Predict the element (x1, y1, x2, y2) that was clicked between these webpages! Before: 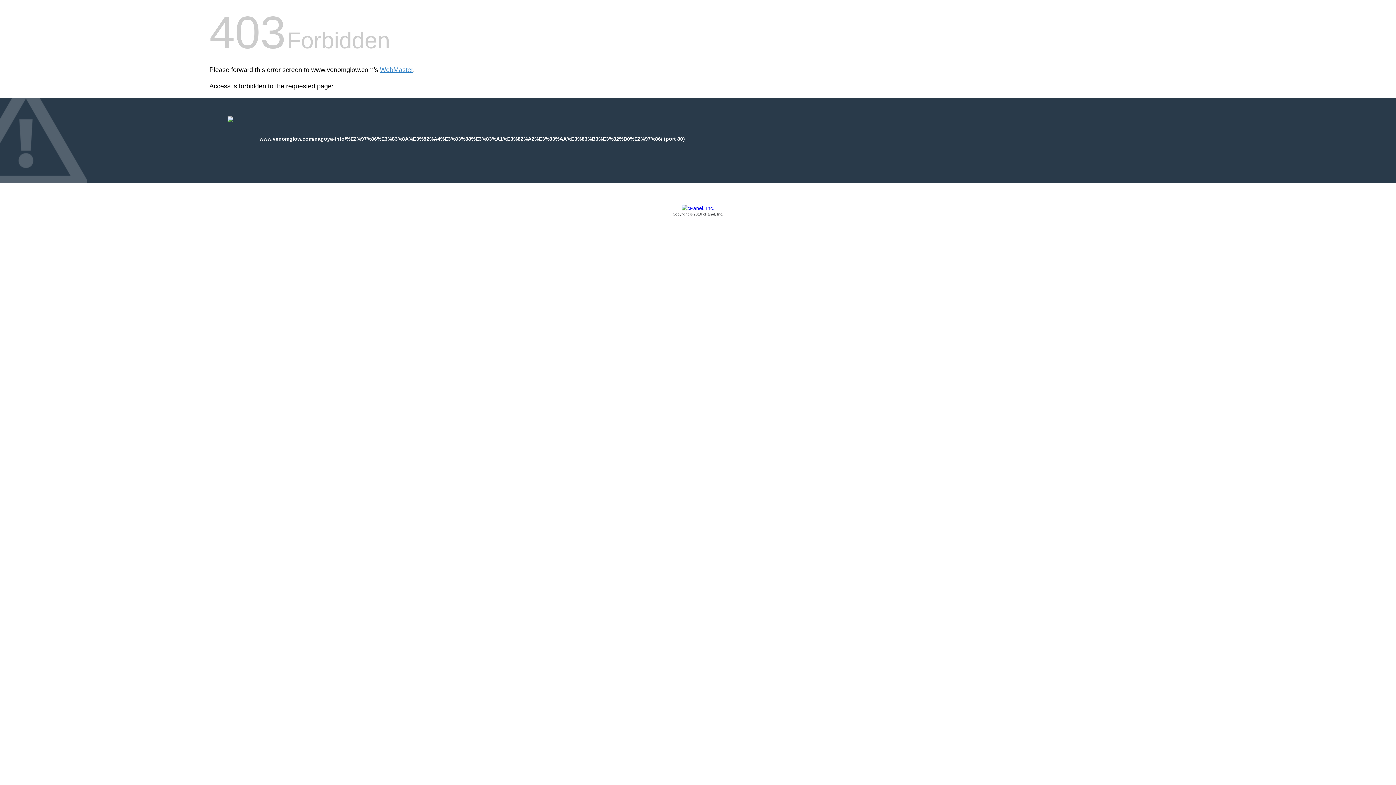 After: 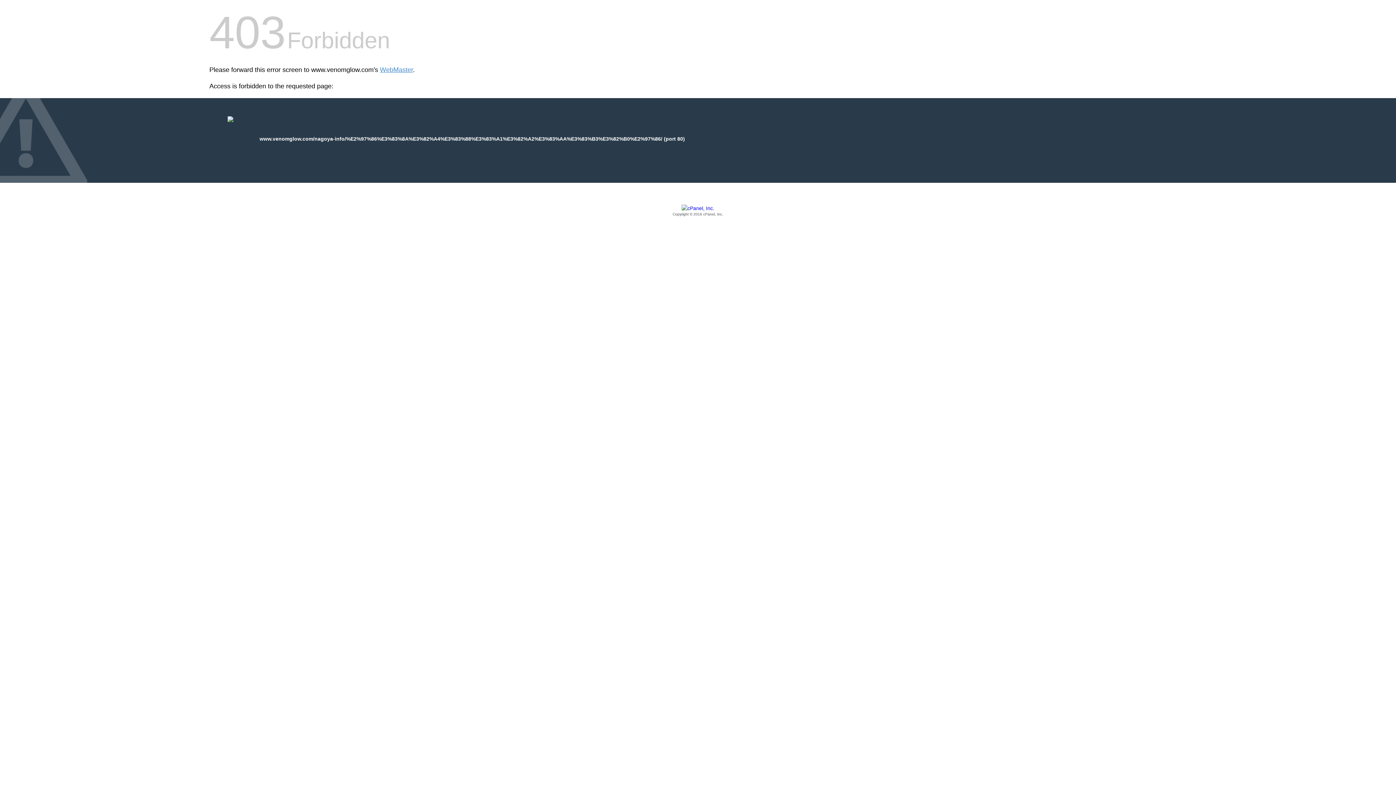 Action: label: Copyright © 2016 cPanel, Inc. bbox: (209, 205, 1186, 217)